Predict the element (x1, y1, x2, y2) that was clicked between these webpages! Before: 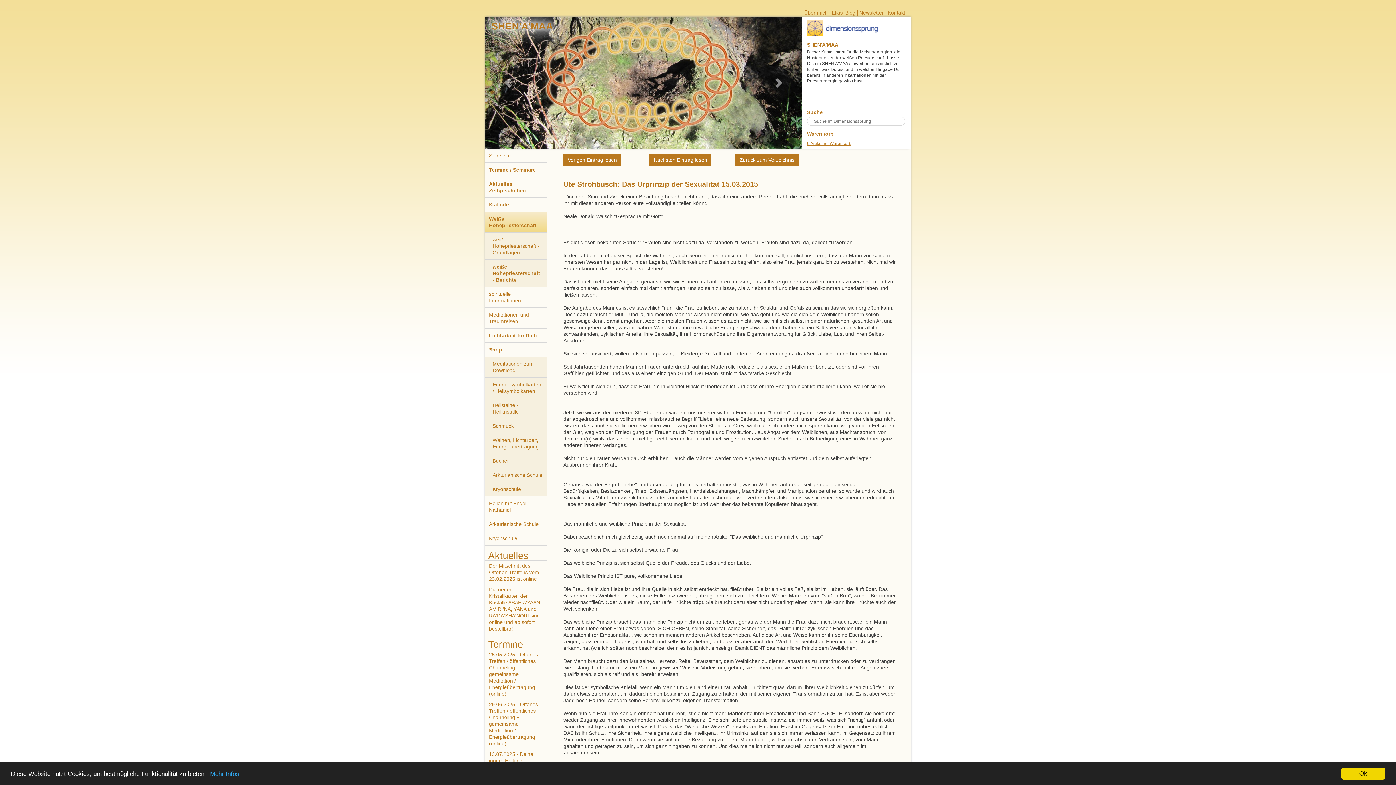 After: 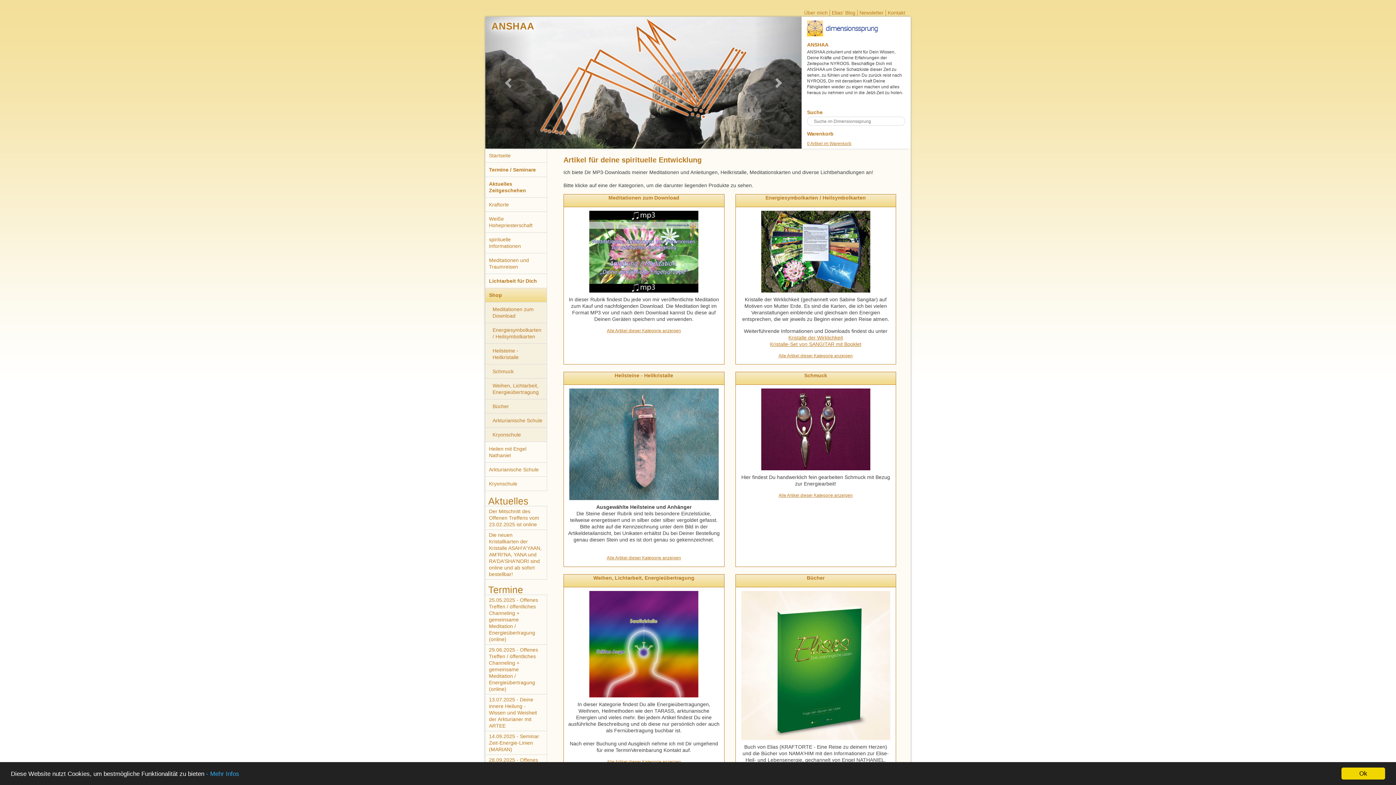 Action: label: Shop bbox: (485, 342, 547, 356)